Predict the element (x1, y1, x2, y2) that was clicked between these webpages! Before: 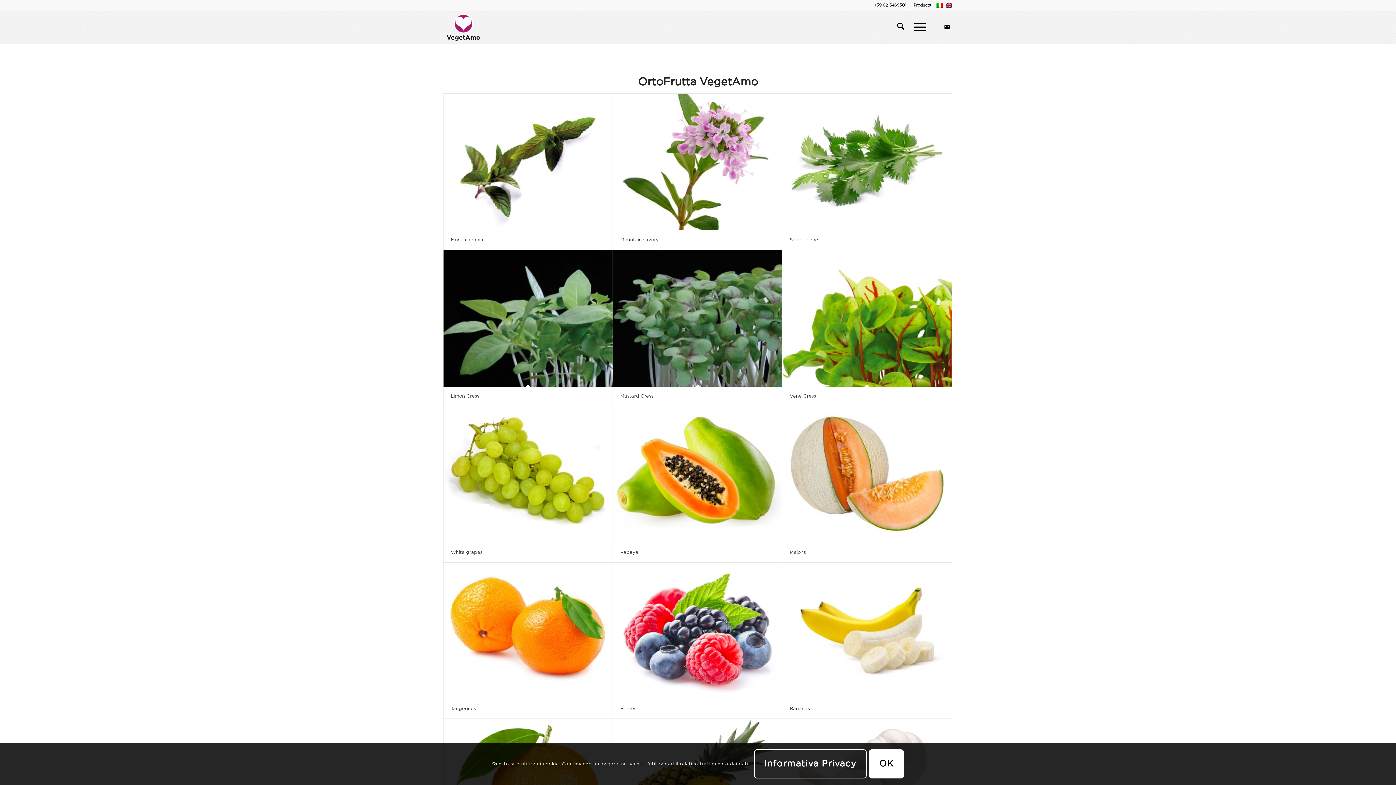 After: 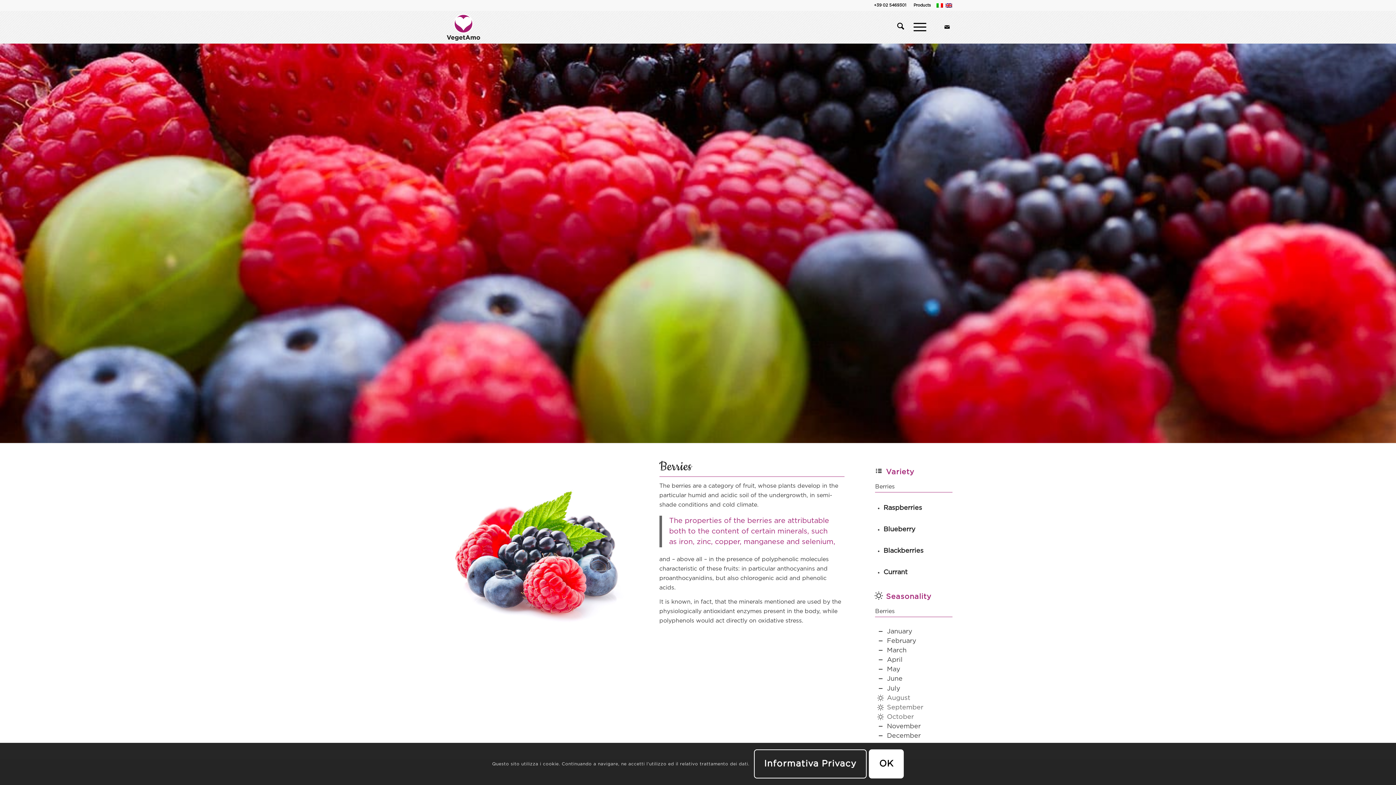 Action: bbox: (613, 562, 782, 699)